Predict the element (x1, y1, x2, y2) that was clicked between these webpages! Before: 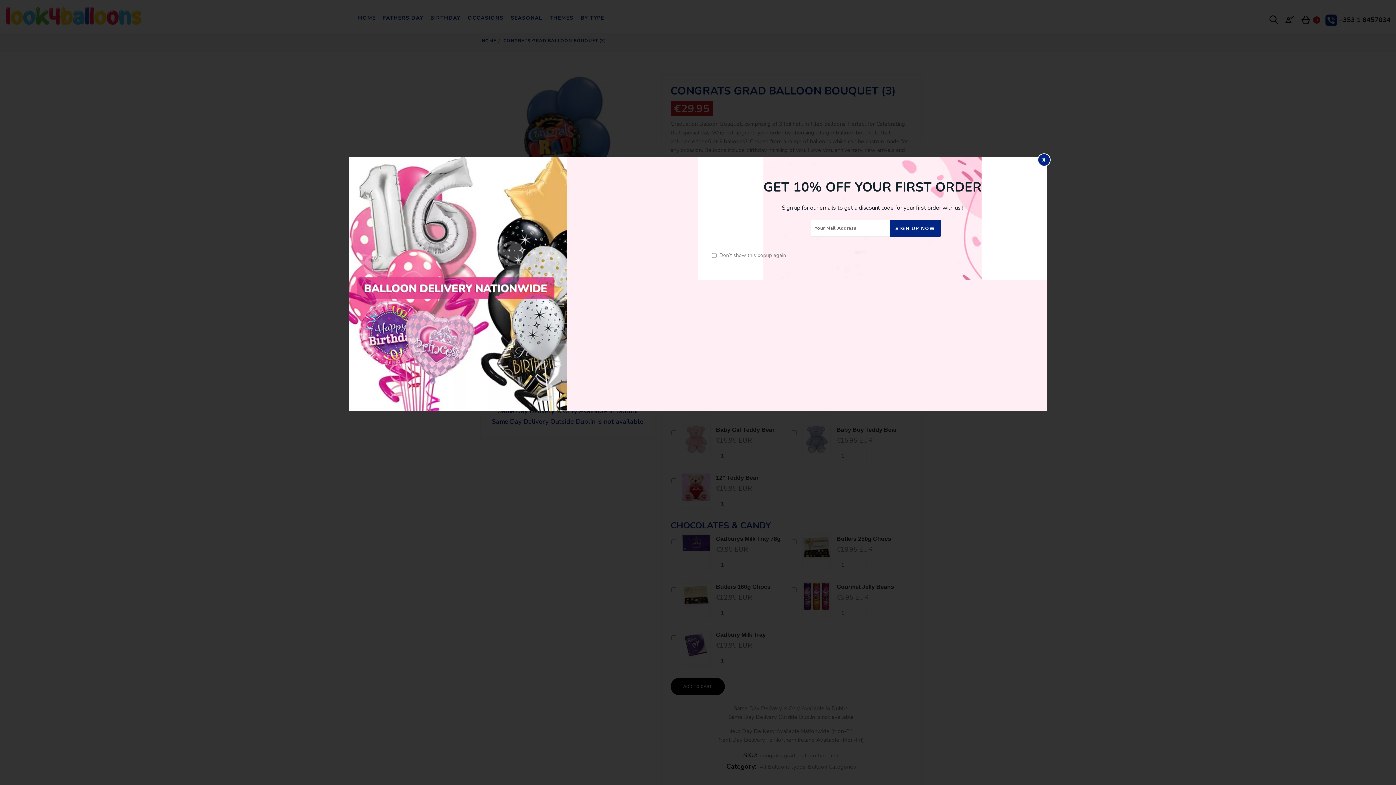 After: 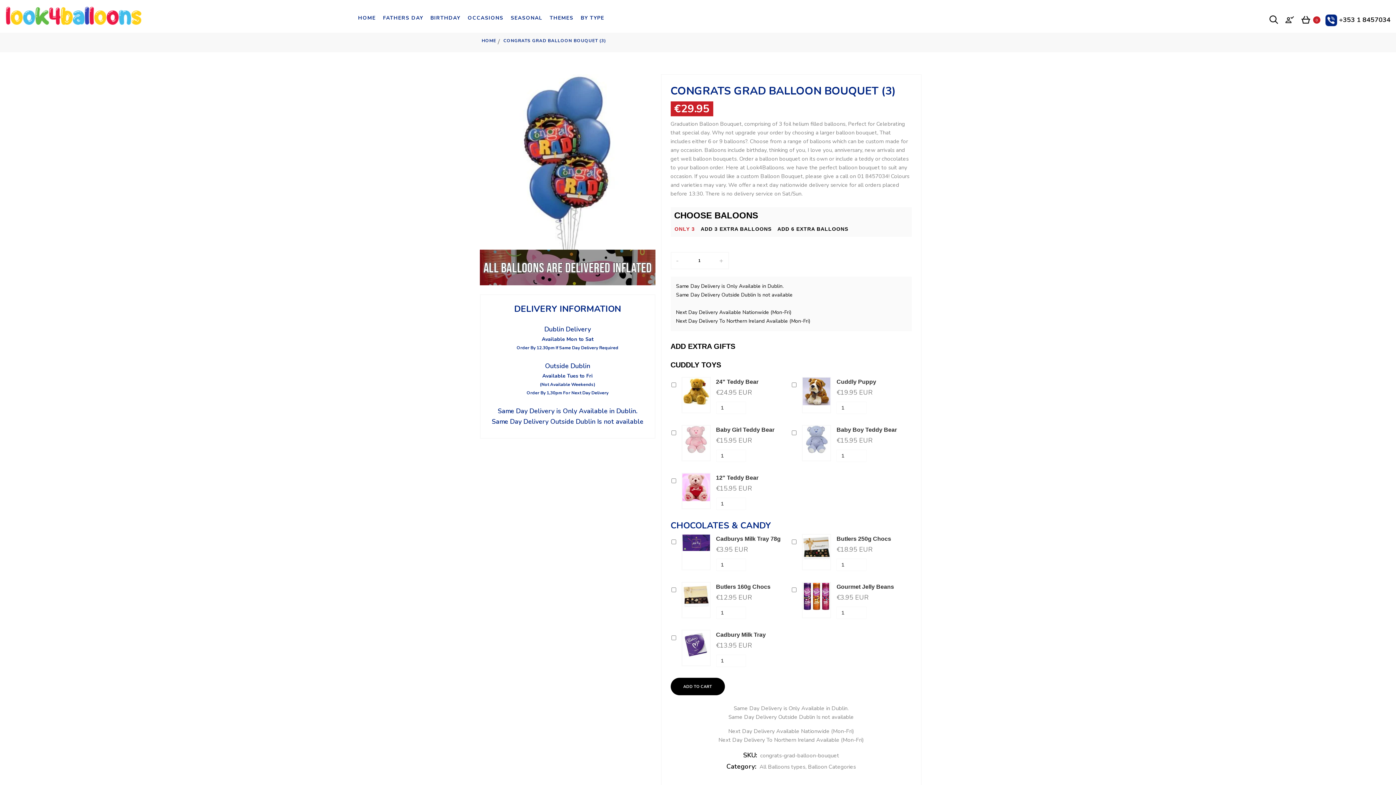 Action: label: X bbox: (1037, 153, 1050, 166)